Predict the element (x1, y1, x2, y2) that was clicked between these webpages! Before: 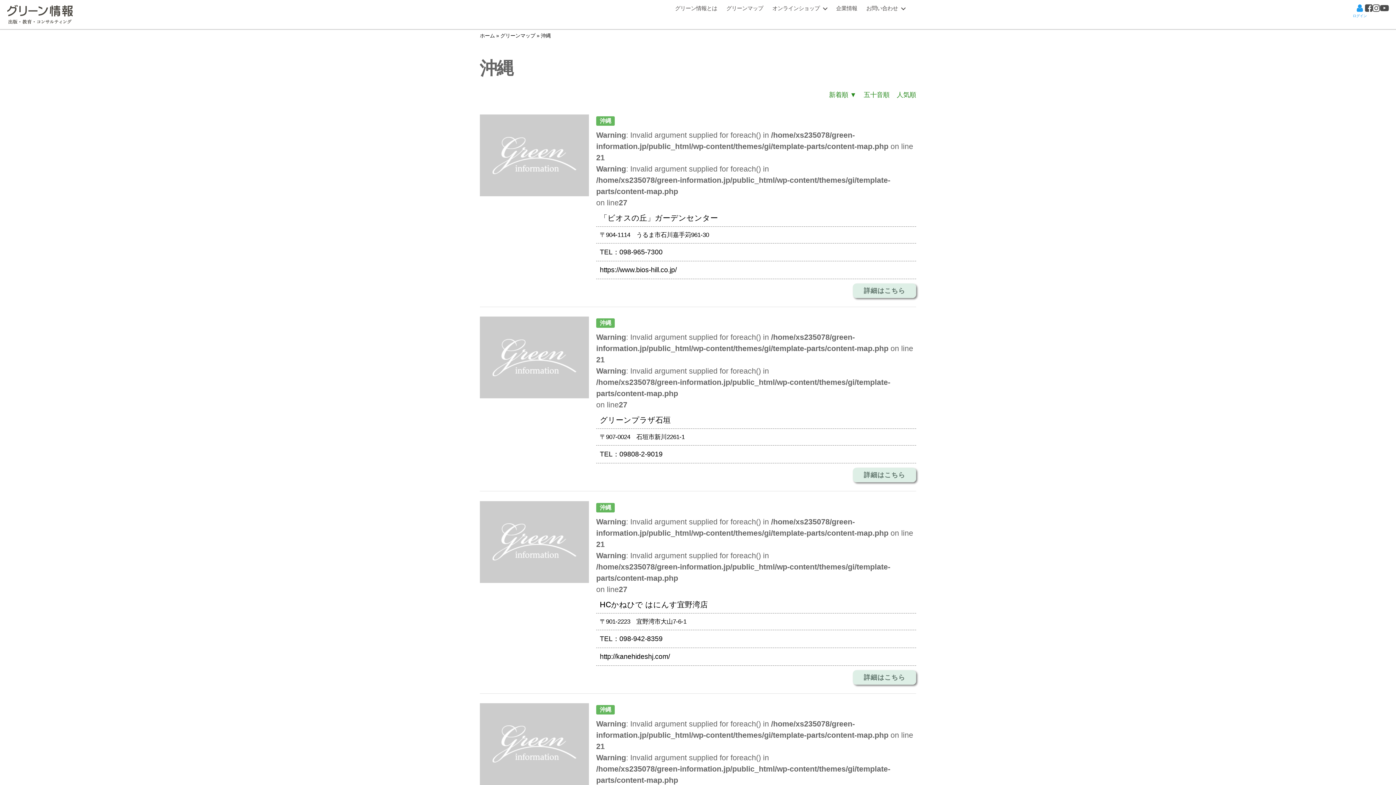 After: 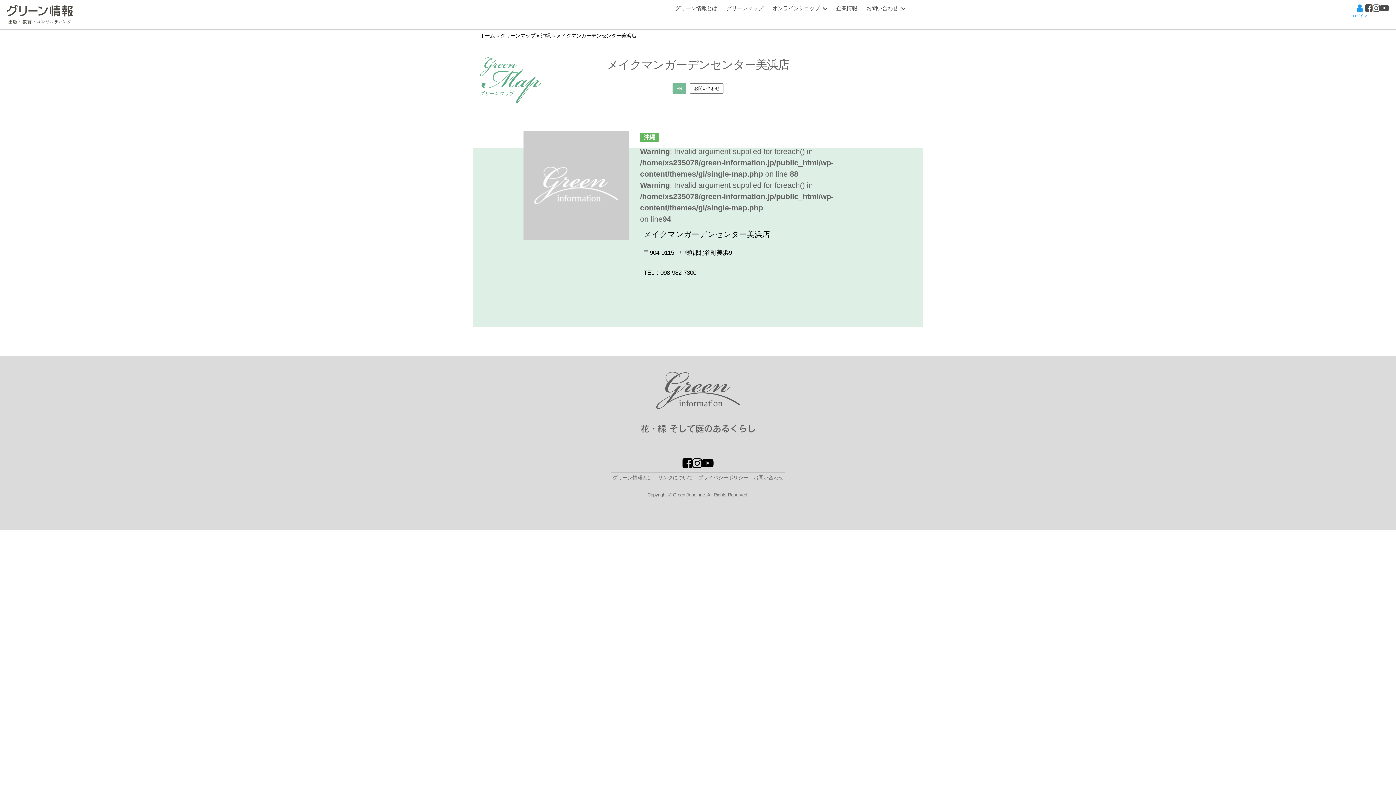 Action: bbox: (480, 703, 596, 785)